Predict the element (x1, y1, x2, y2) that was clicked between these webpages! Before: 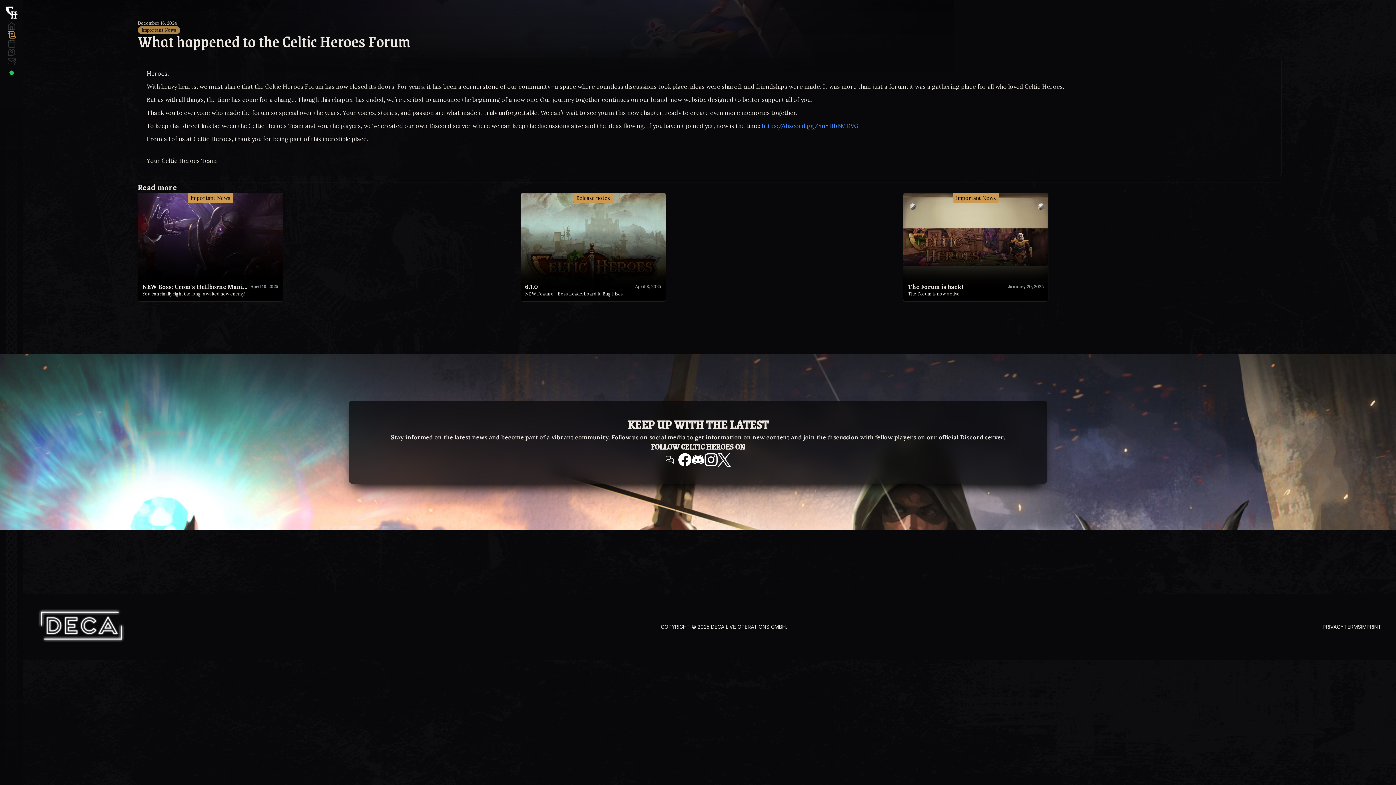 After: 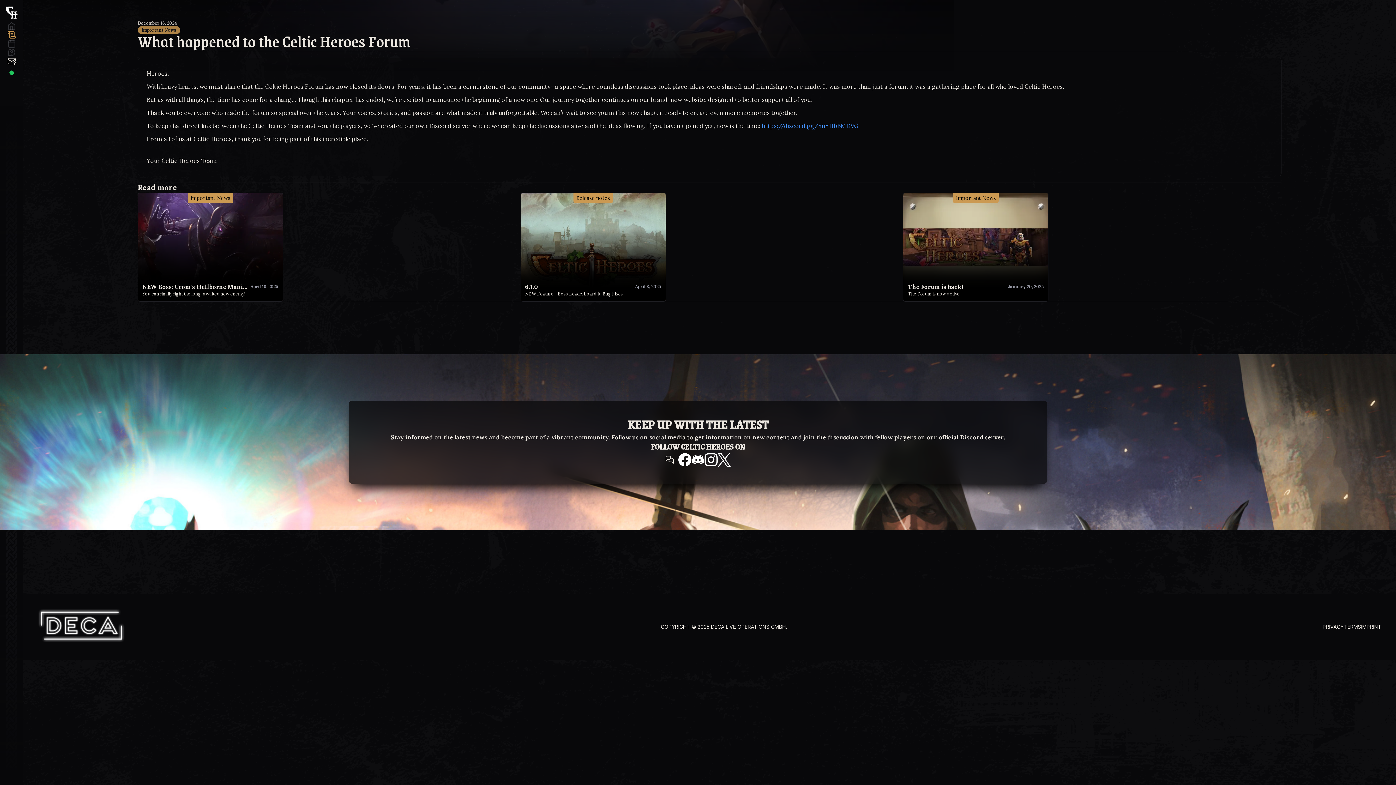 Action: bbox: (7, 56, 16, 65)